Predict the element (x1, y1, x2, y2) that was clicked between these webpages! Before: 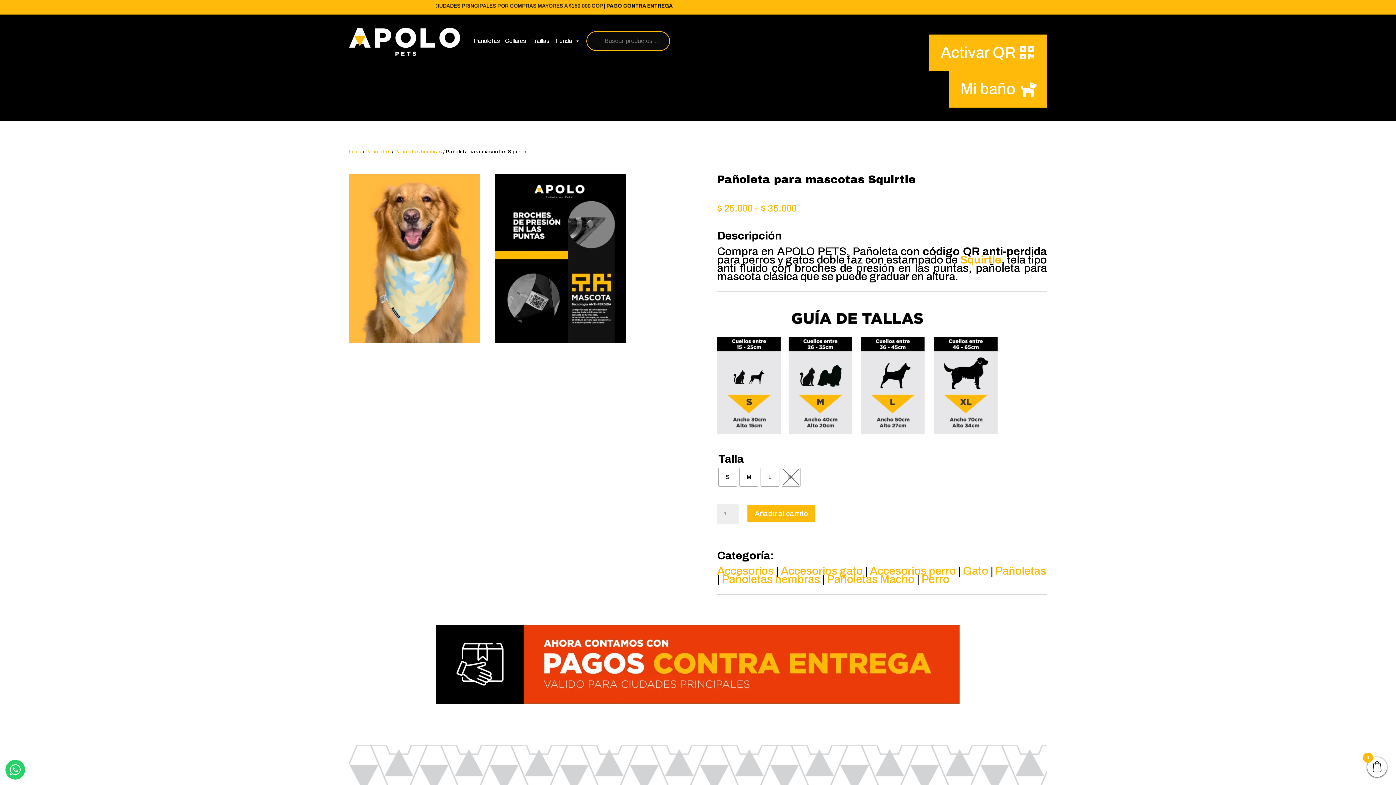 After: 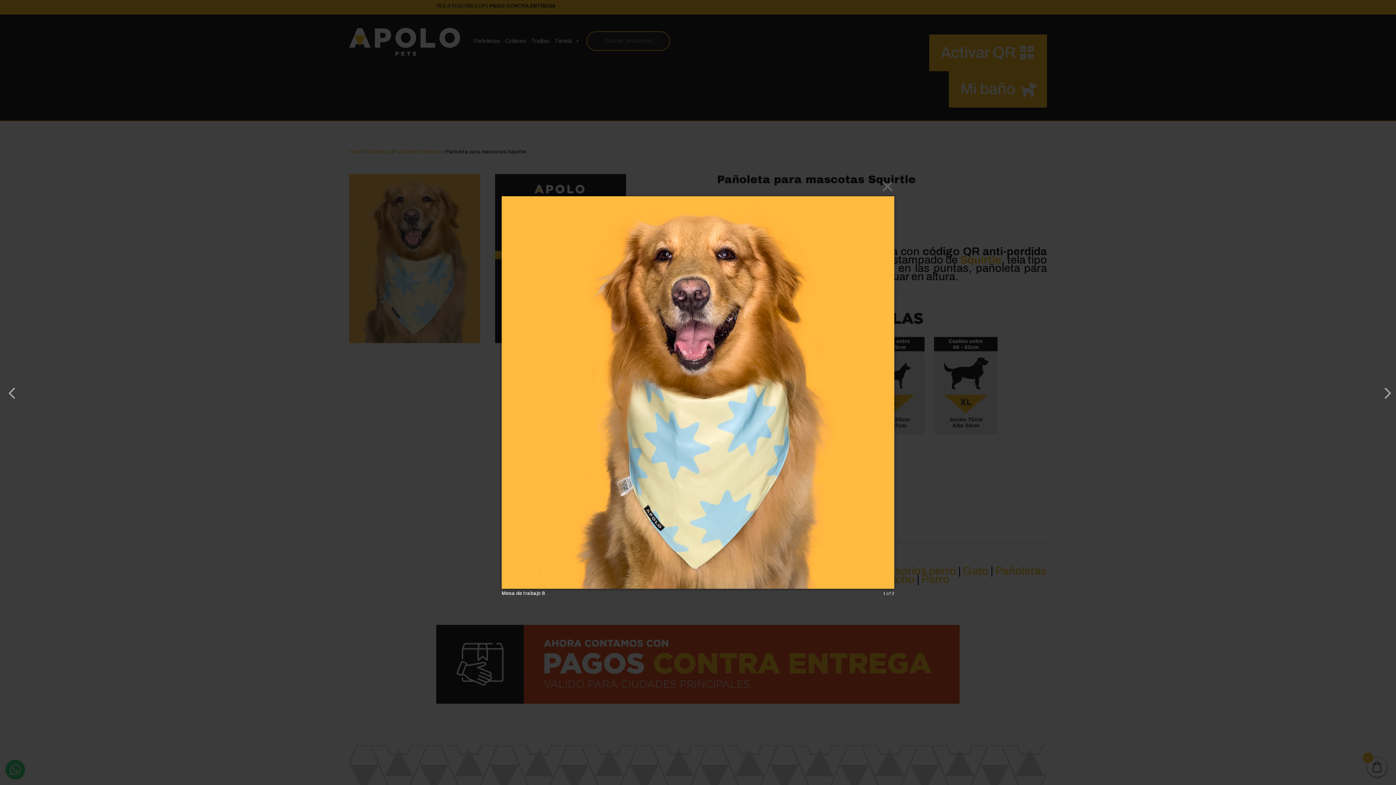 Action: bbox: (349, 338, 480, 344)